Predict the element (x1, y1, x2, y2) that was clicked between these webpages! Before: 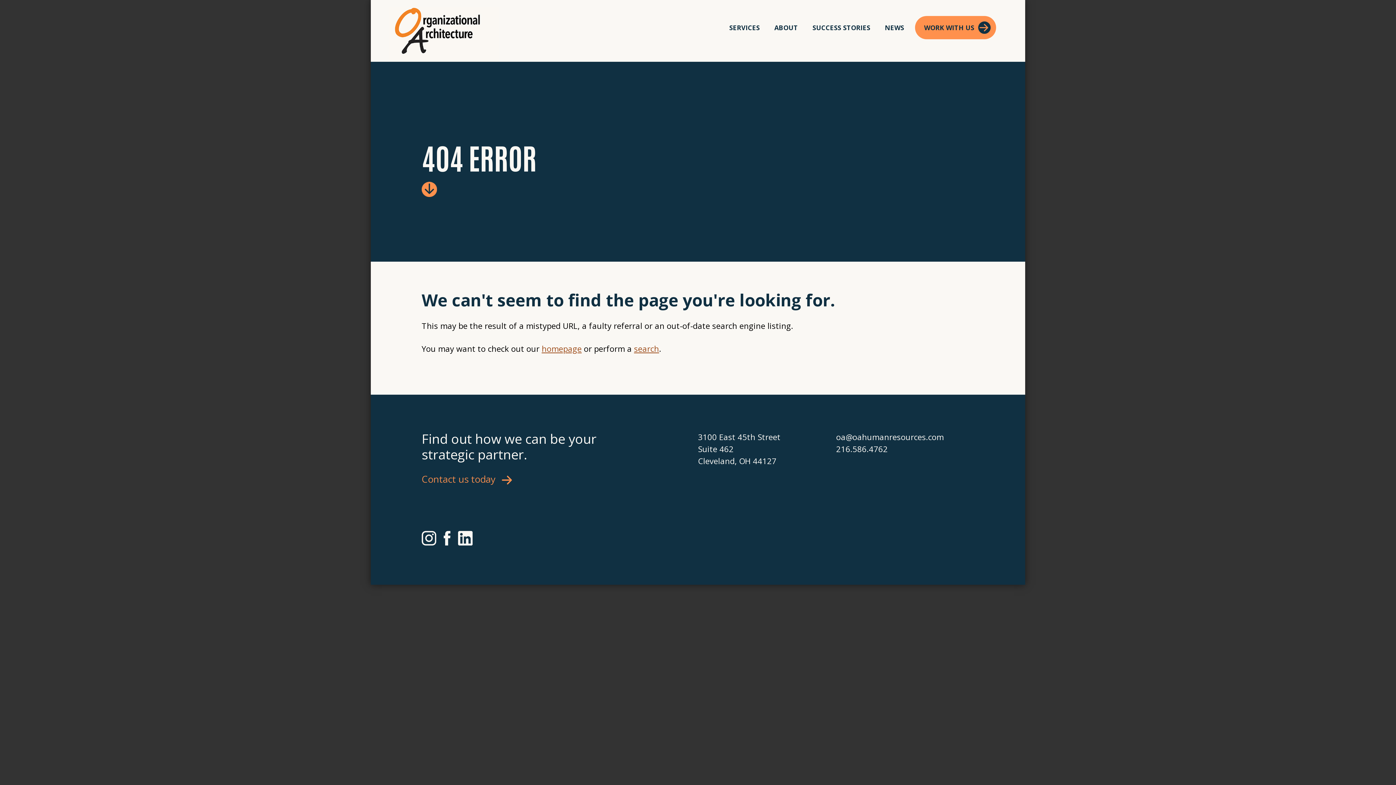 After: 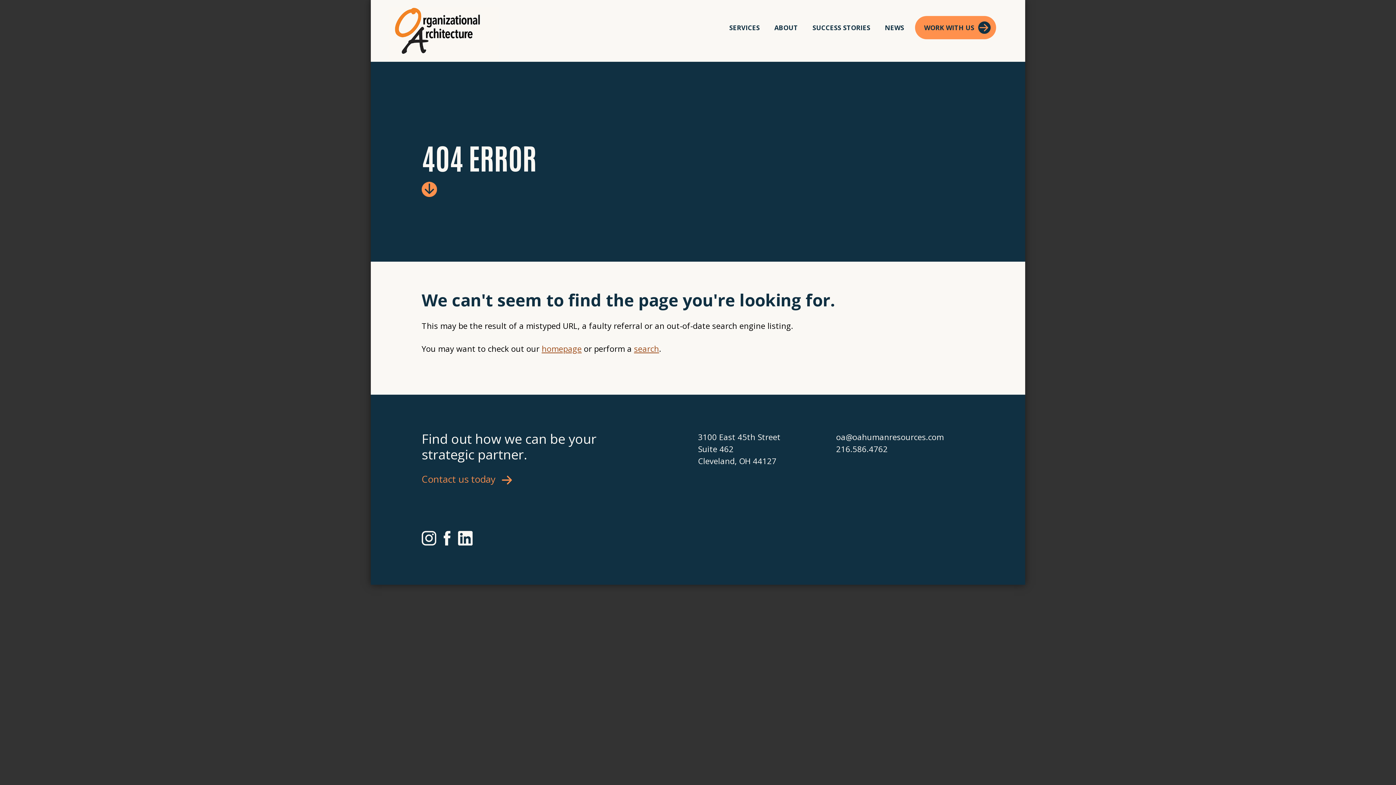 Action: bbox: (421, 537, 436, 548)